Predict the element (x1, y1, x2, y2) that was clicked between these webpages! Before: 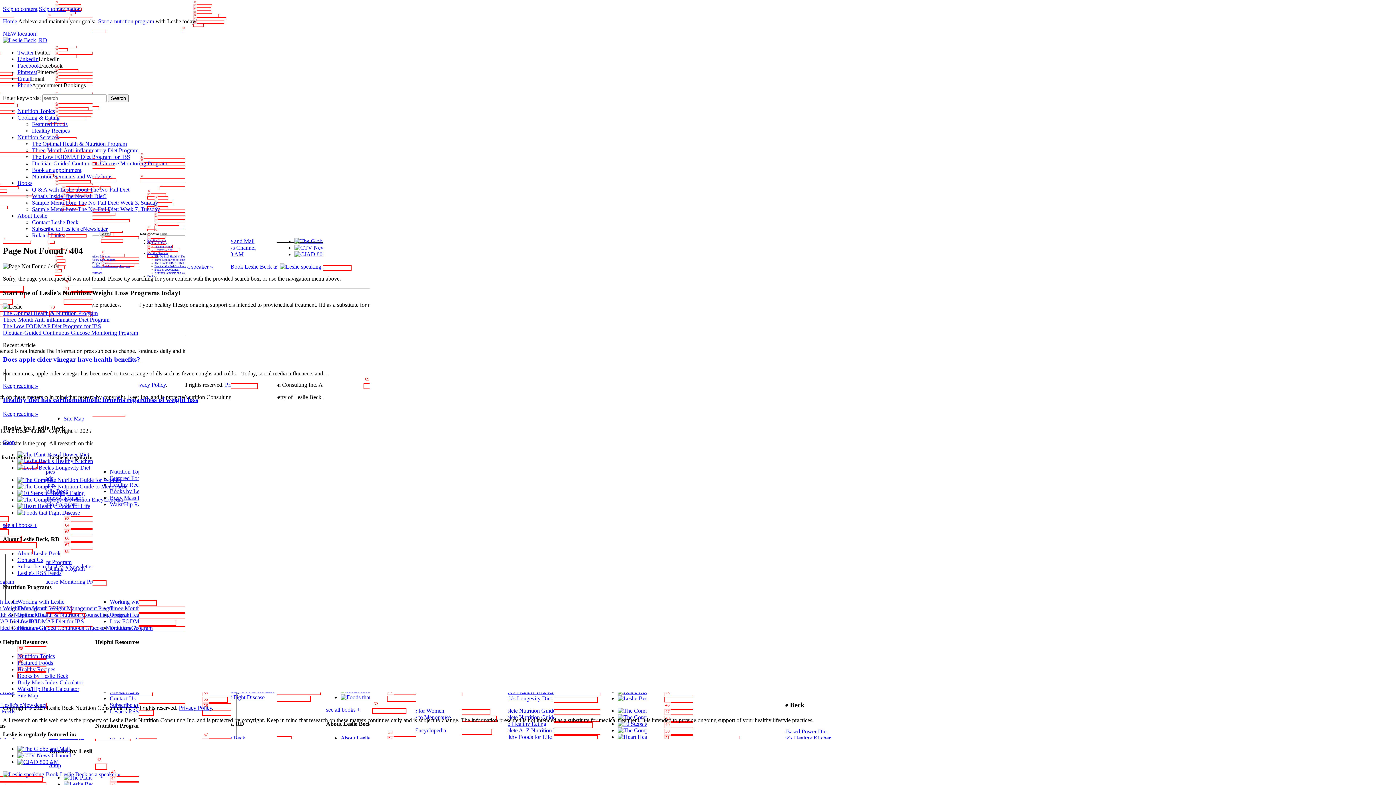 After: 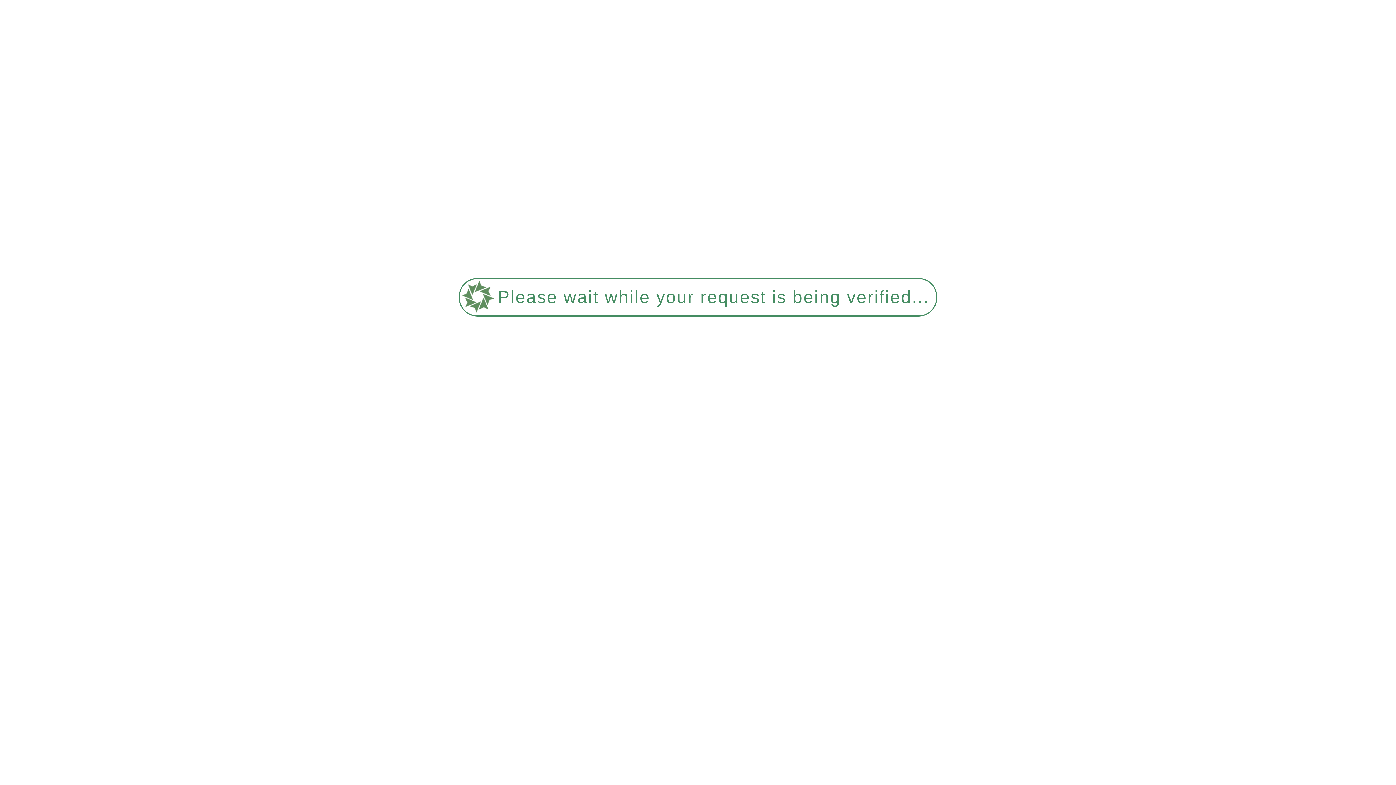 Action: label: Healthy Recipes bbox: (32, 127, 69, 133)